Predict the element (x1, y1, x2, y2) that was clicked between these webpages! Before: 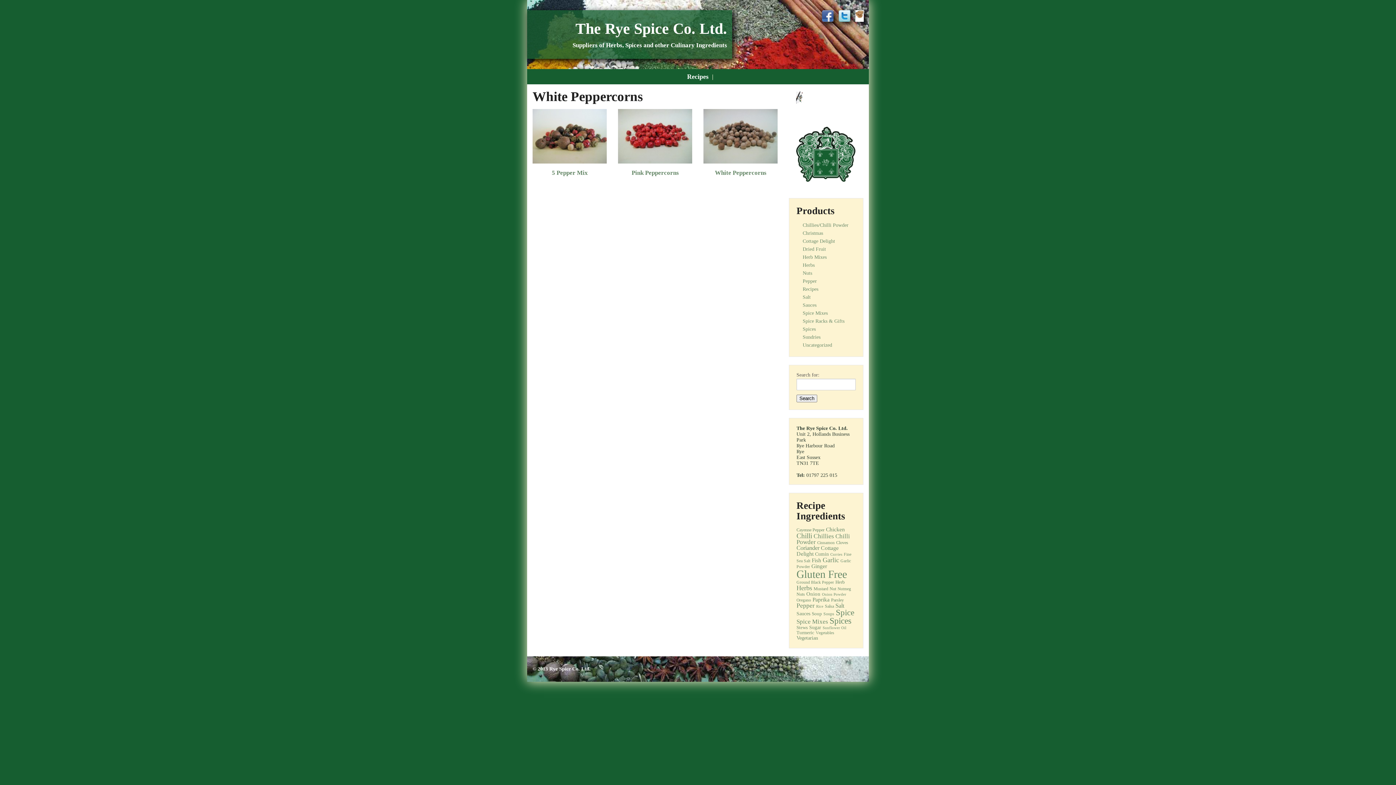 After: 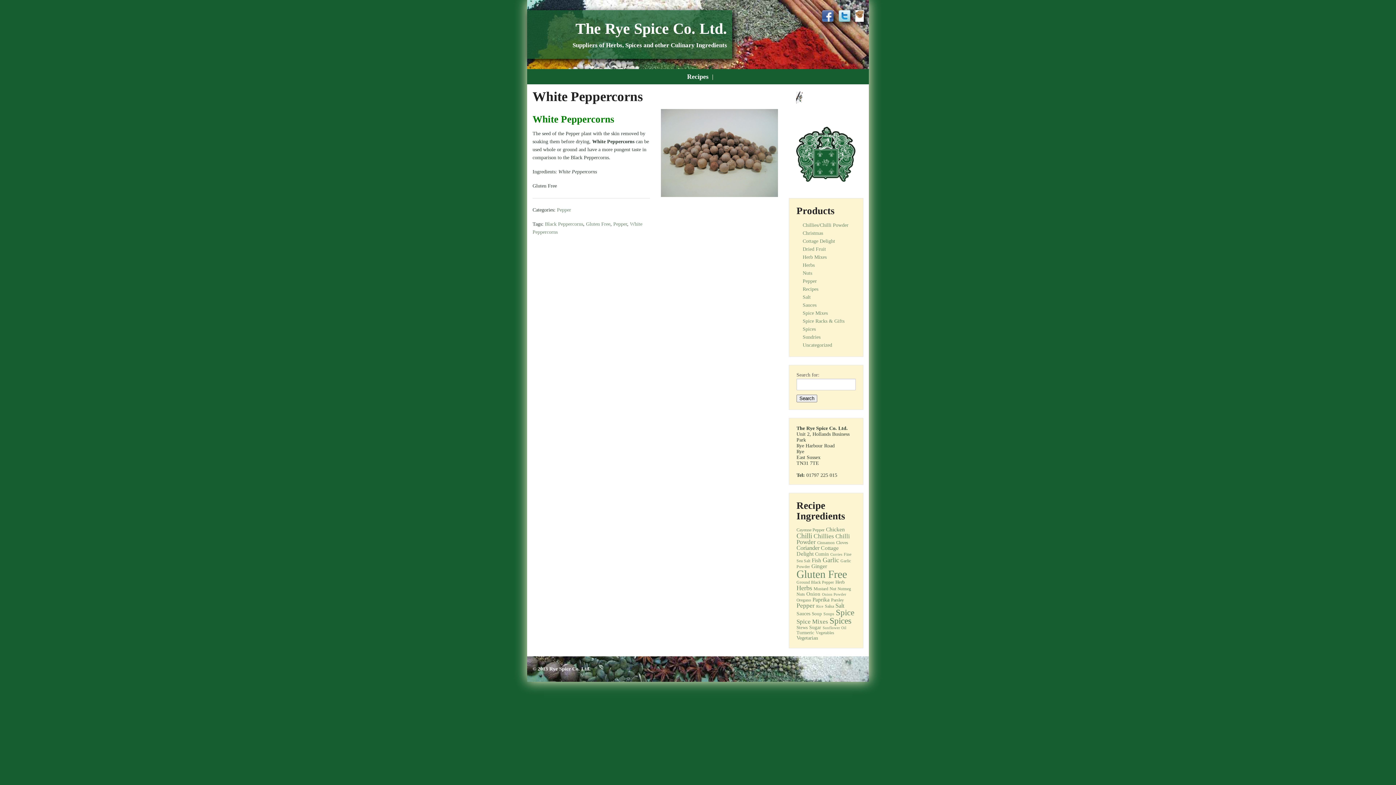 Action: bbox: (715, 169, 766, 176) label: White Peppercorns